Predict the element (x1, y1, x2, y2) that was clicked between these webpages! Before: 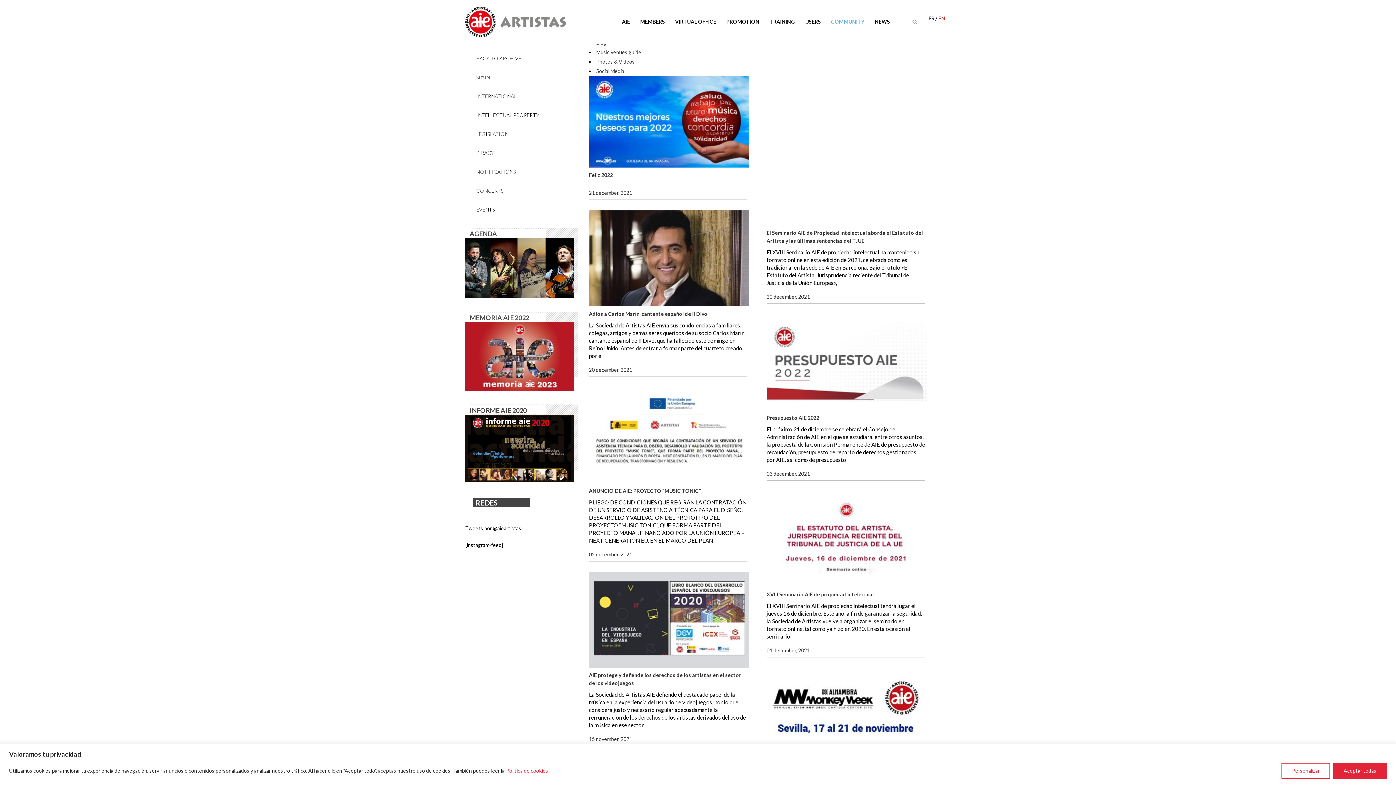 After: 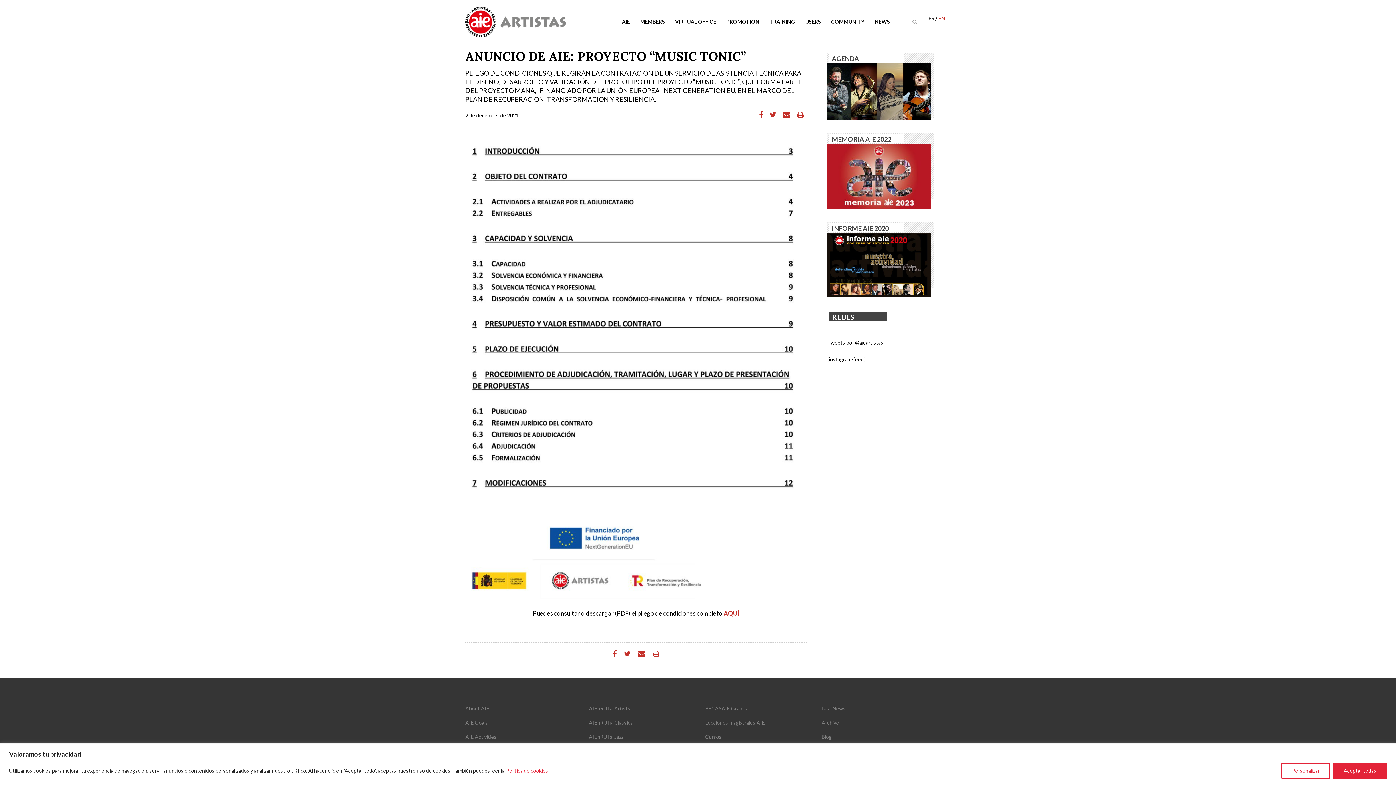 Action: label: ANUNCIO DE AIE: PROYECTO “MUSIC TONIC” bbox: (589, 487, 701, 494)